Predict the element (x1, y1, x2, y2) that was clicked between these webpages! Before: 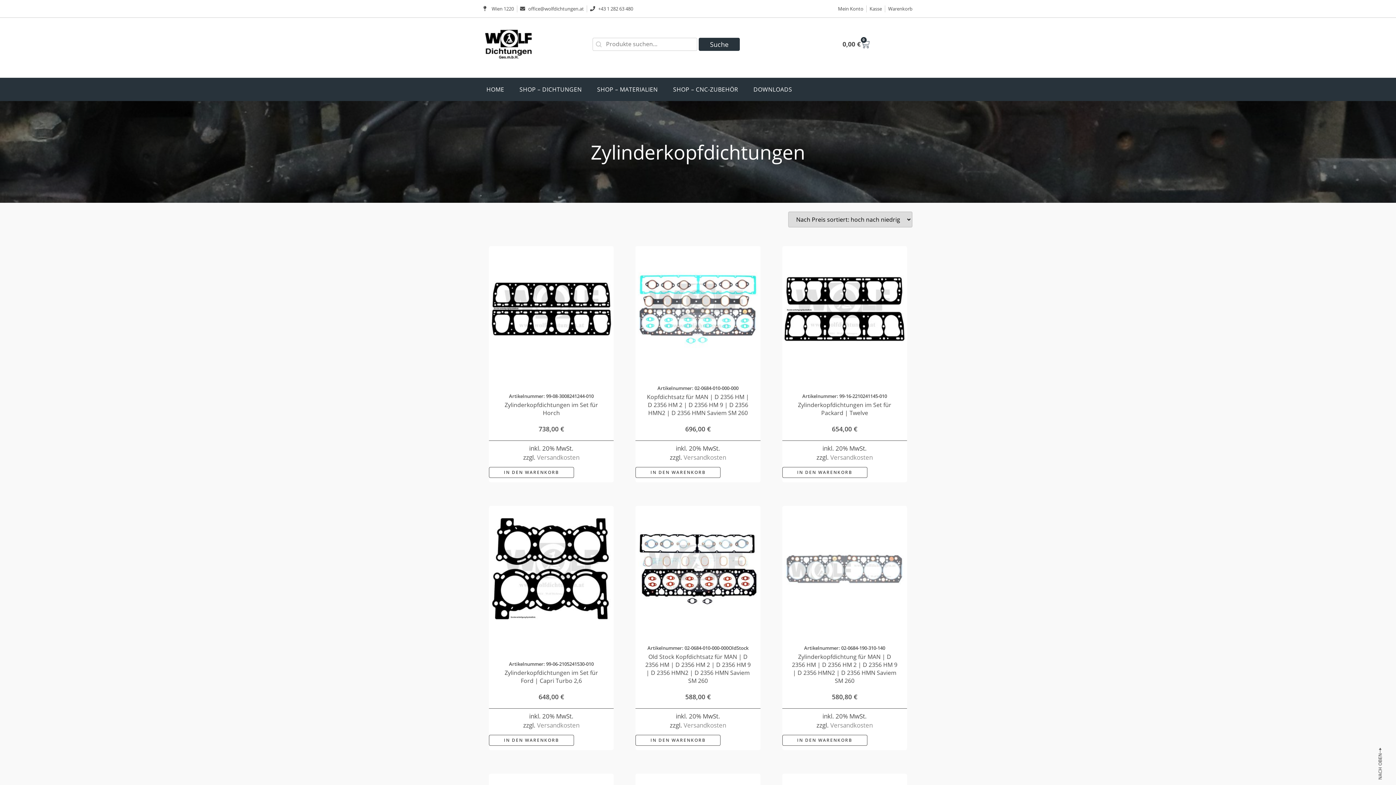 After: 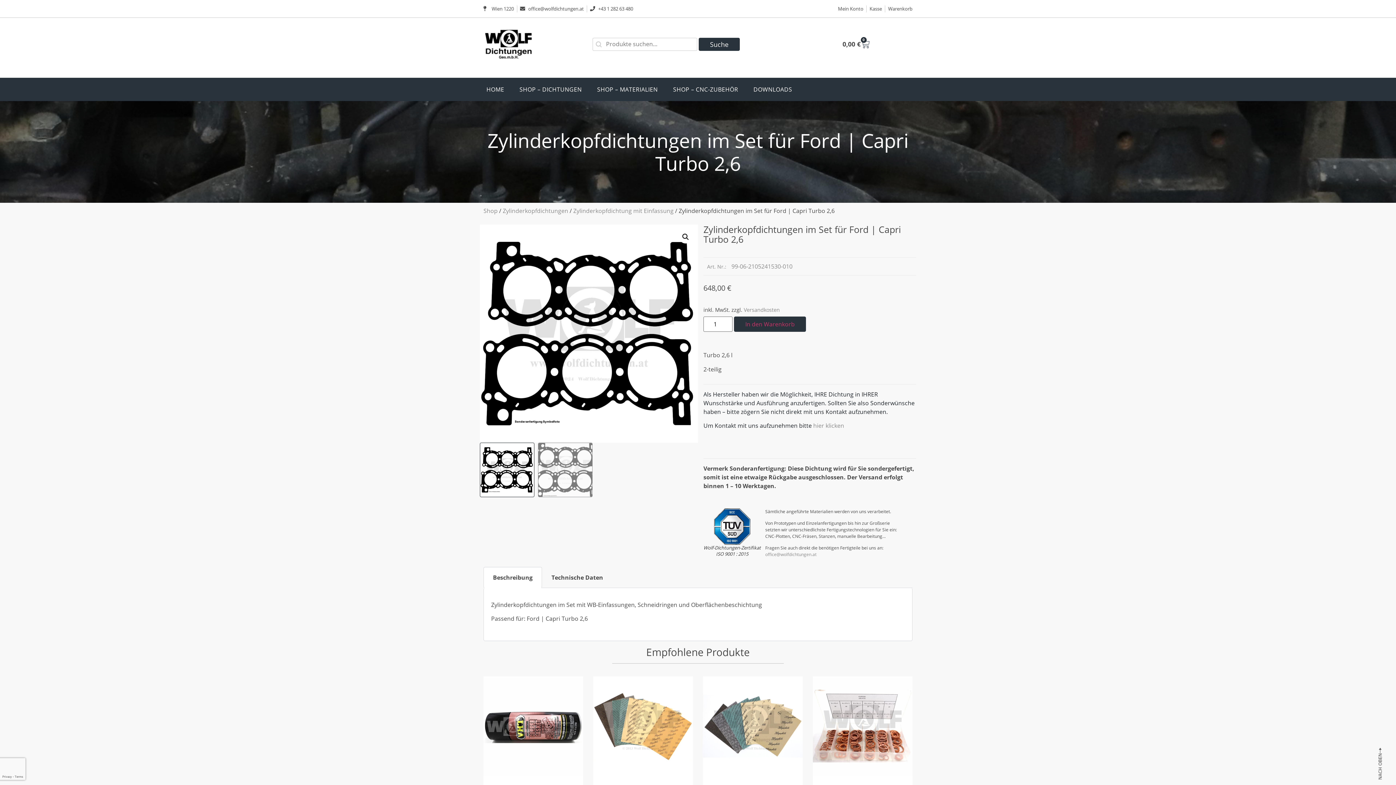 Action: bbox: (504, 669, 598, 685) label: Zylinderkopfdichtungen im Set für Ford | Capri Turbo 2,6